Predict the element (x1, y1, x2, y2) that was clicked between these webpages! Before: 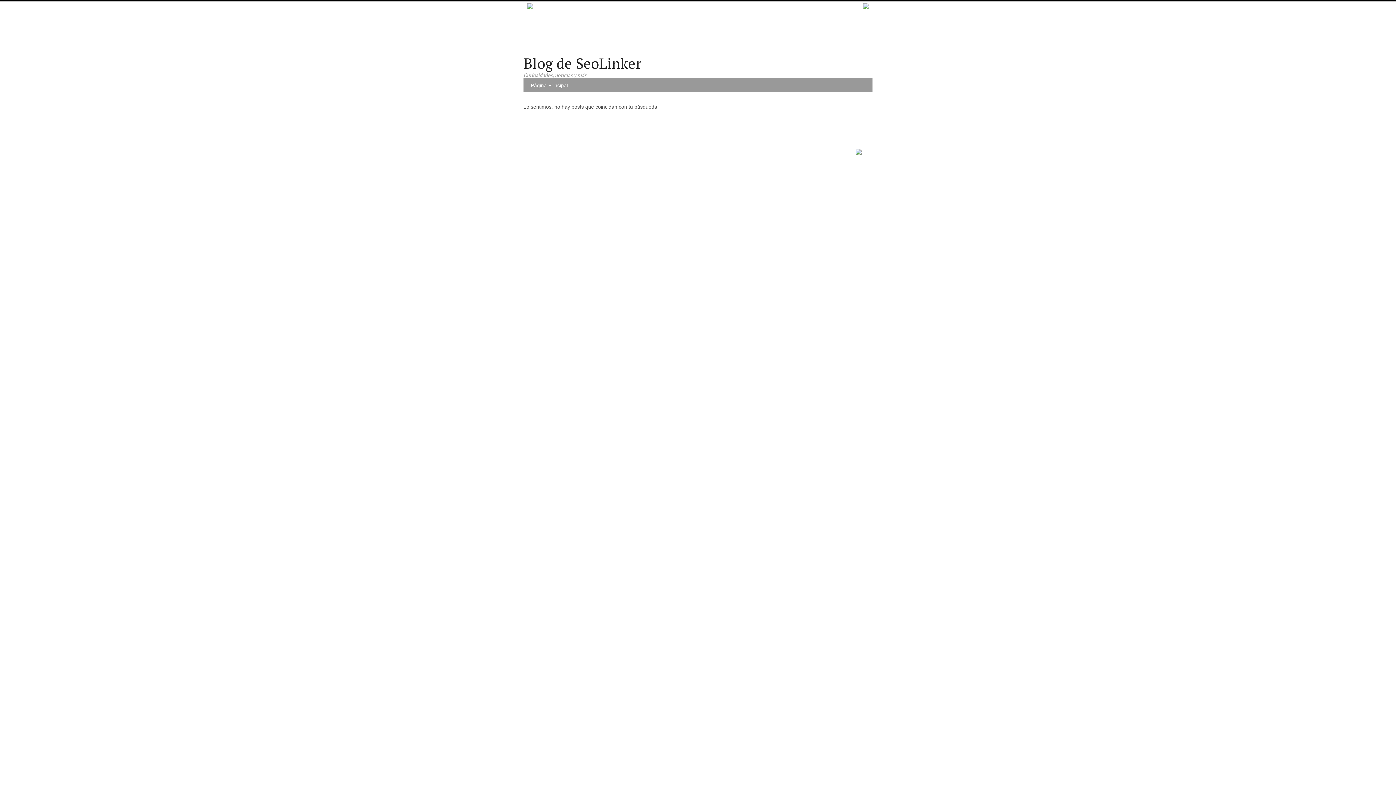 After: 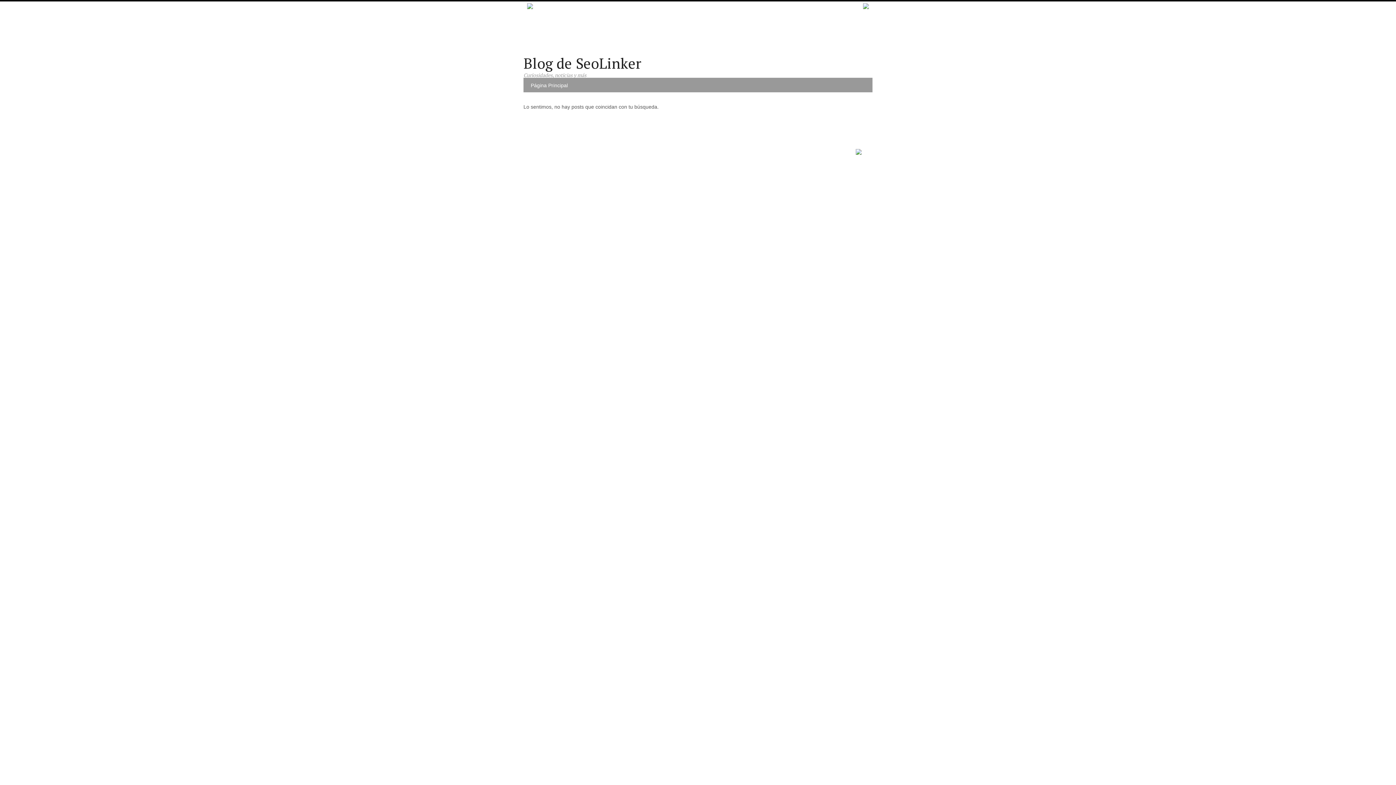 Action: label: Política de privacidad bbox: (814, 147, 850, 151)